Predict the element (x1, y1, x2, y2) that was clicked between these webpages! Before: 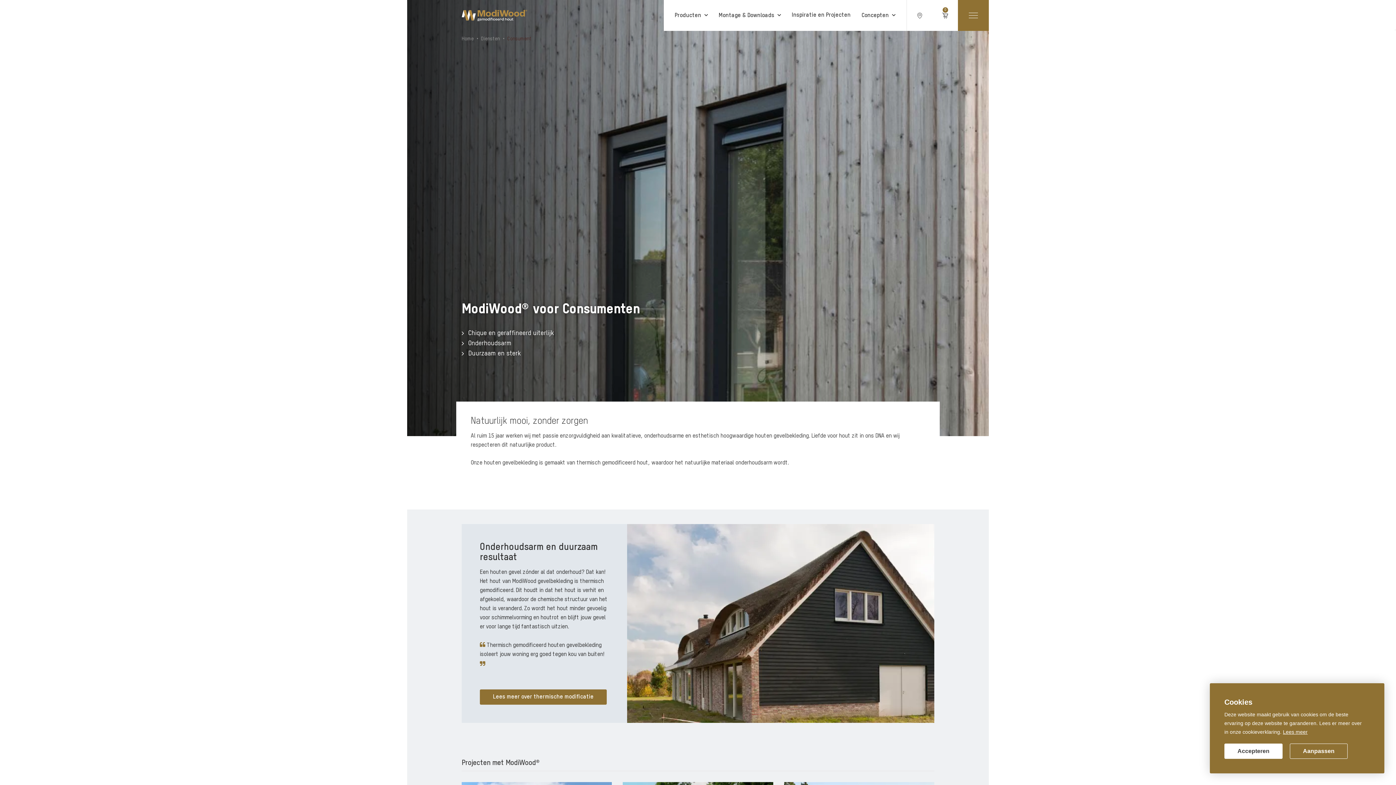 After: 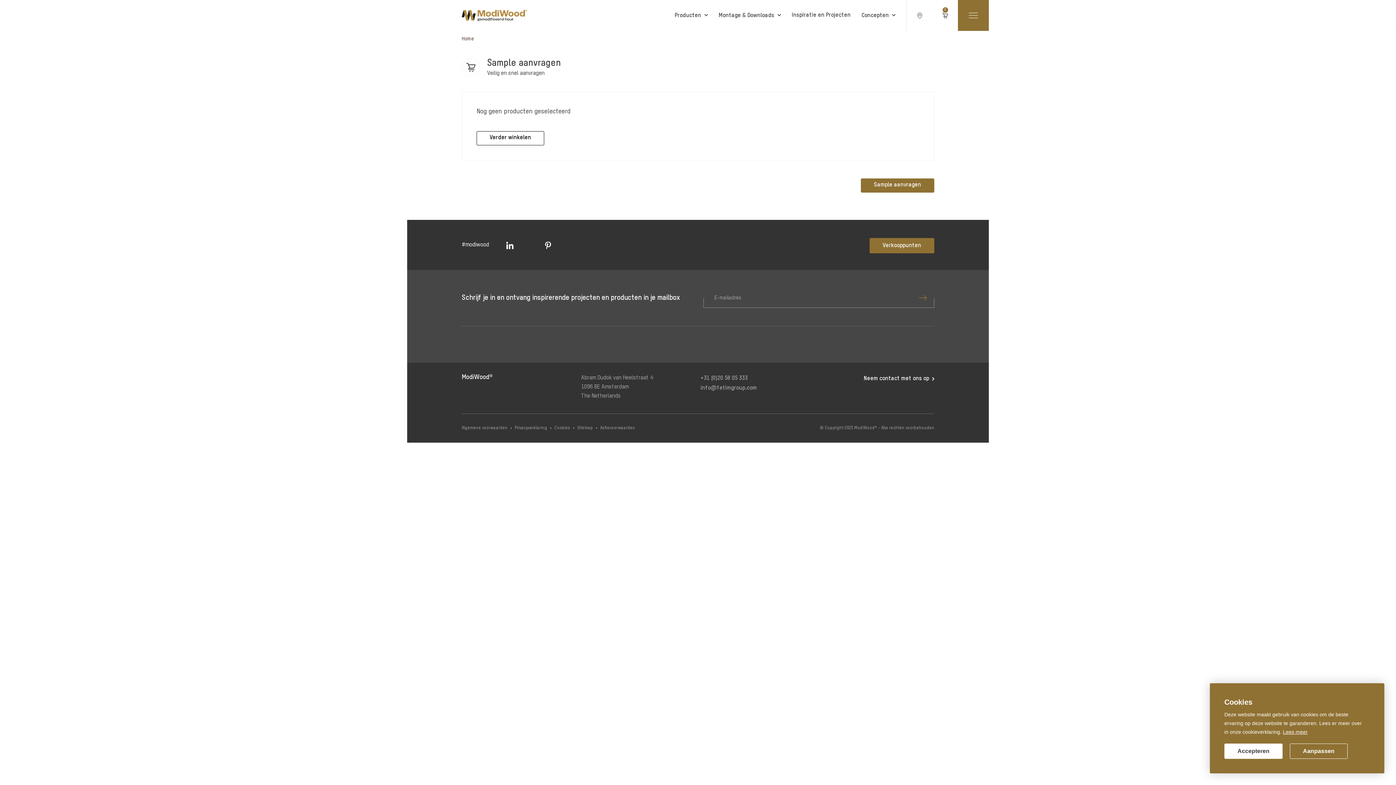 Action: bbox: (938, 10, 952, 20) label: 0